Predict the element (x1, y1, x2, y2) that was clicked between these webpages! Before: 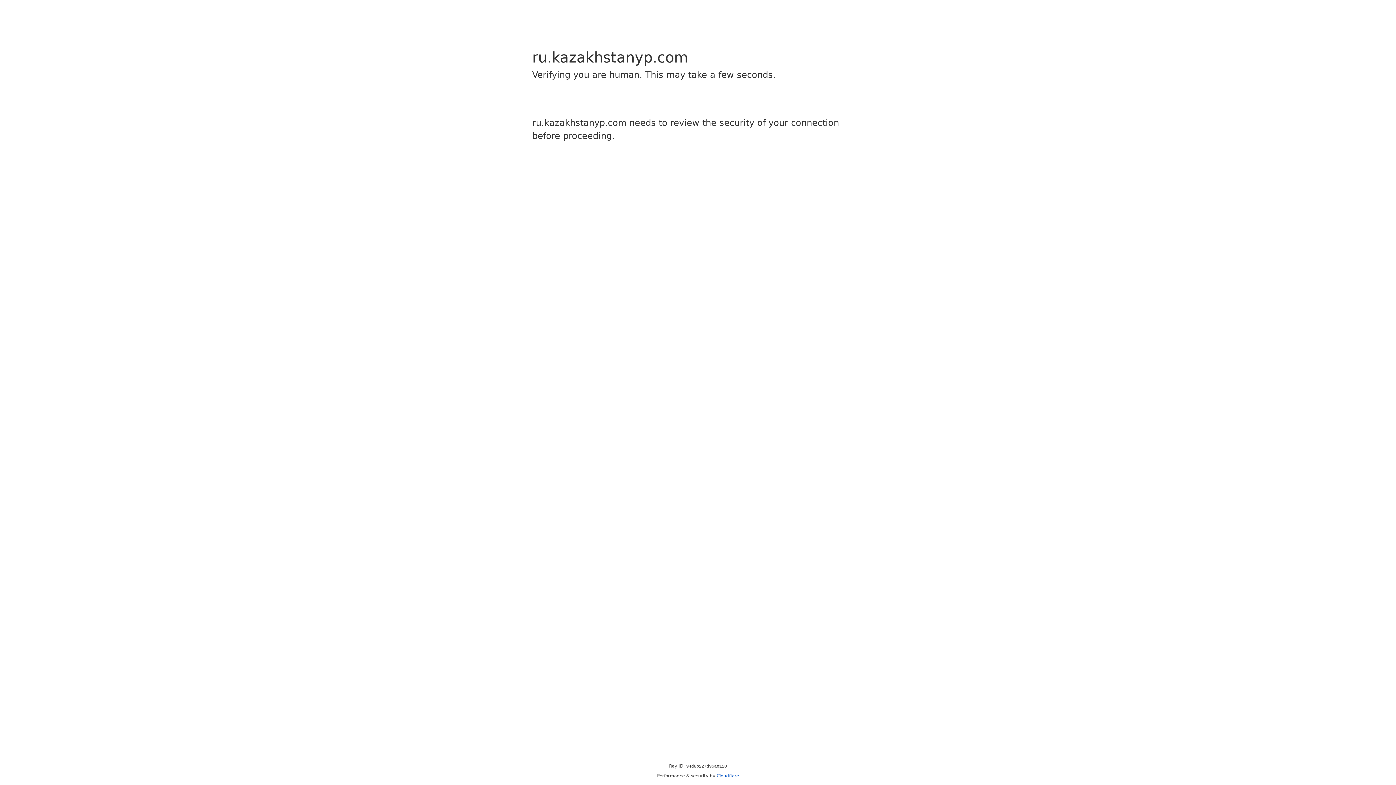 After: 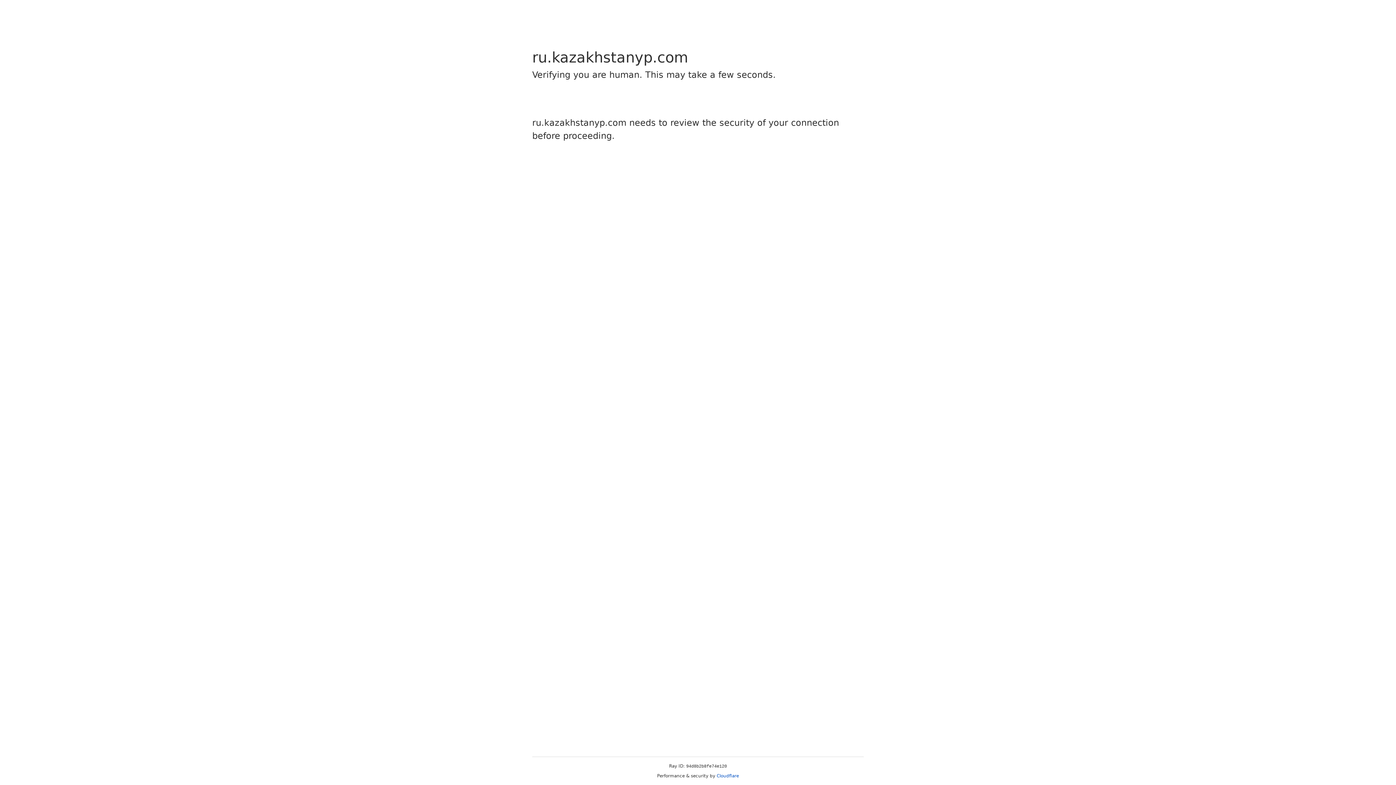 Action: label: Cloudflare bbox: (716, 773, 739, 778)